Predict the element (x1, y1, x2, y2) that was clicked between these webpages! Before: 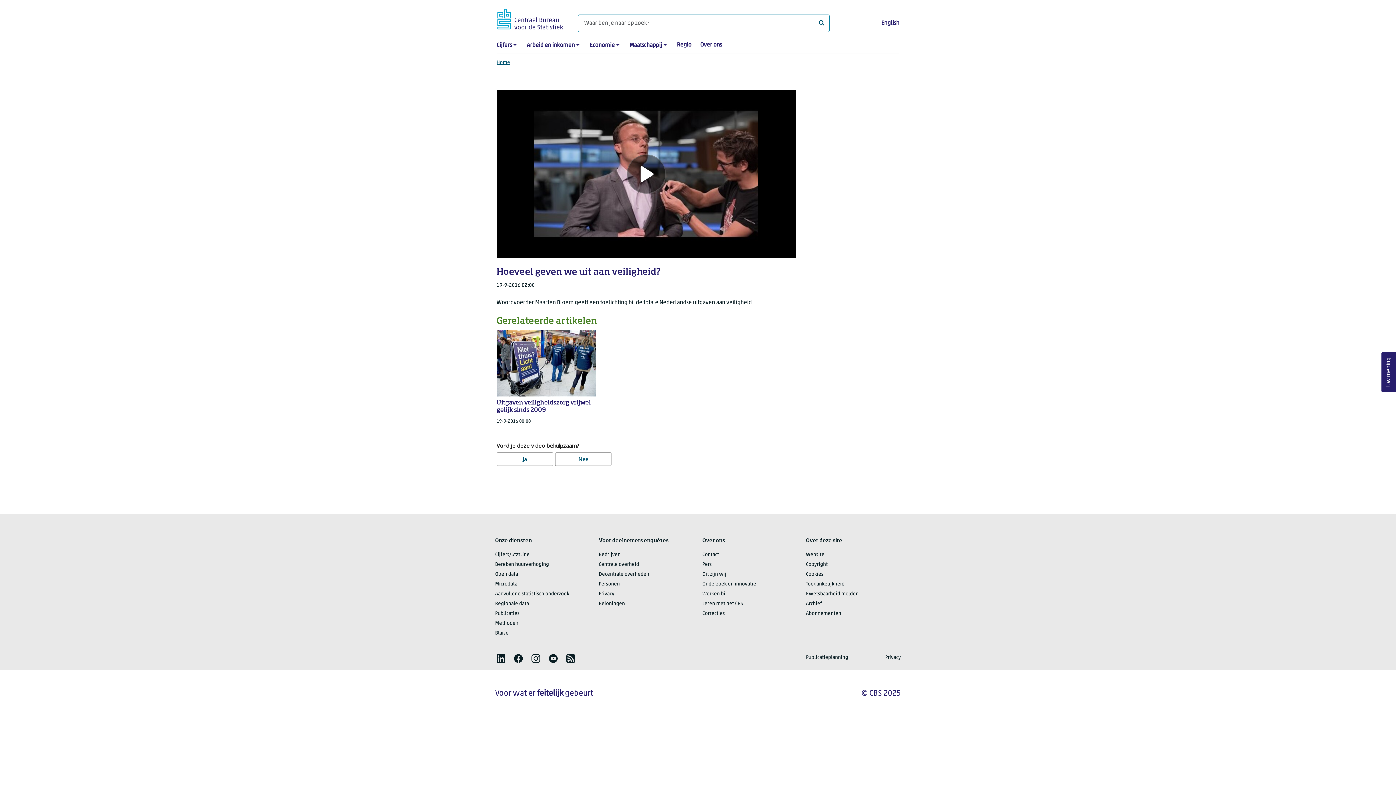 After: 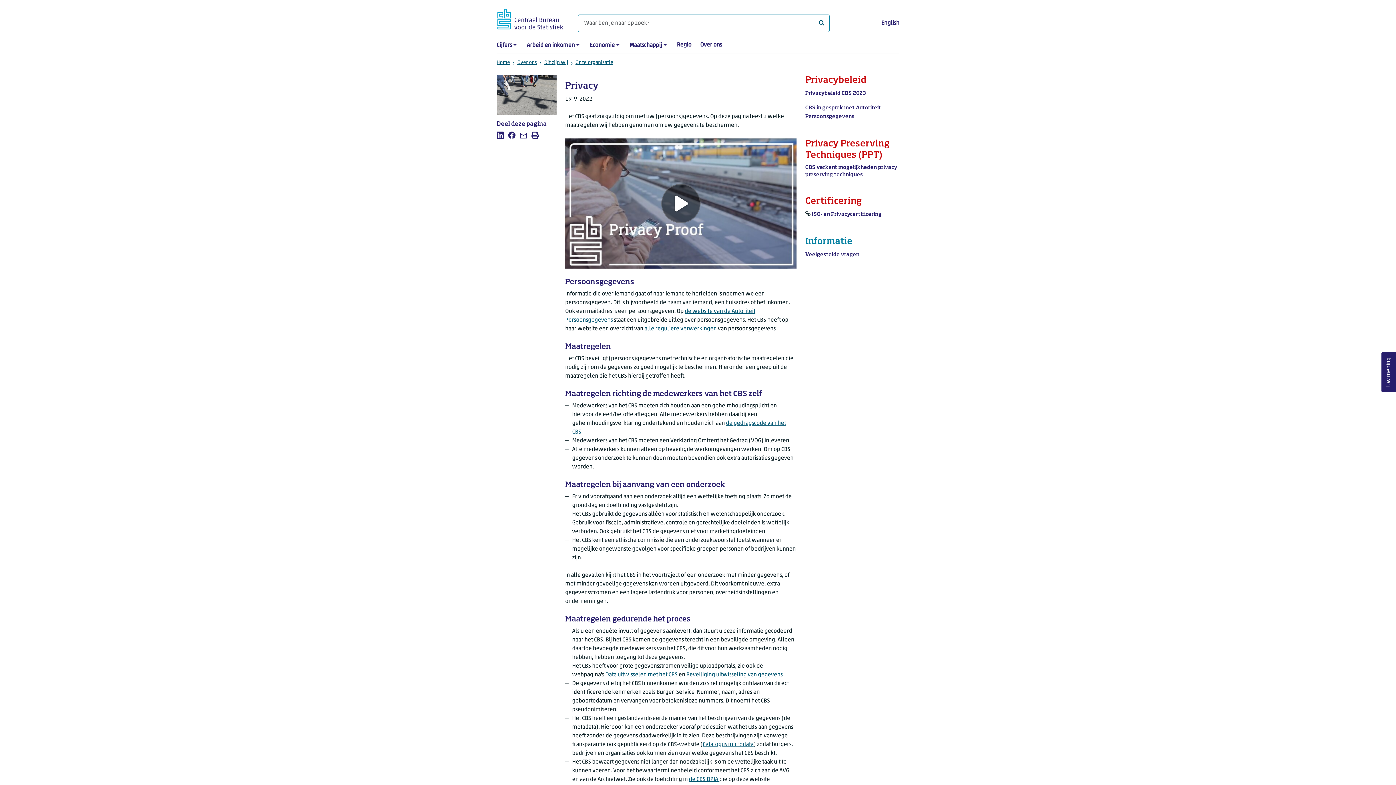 Action: bbox: (885, 655, 901, 660) label: Privacy